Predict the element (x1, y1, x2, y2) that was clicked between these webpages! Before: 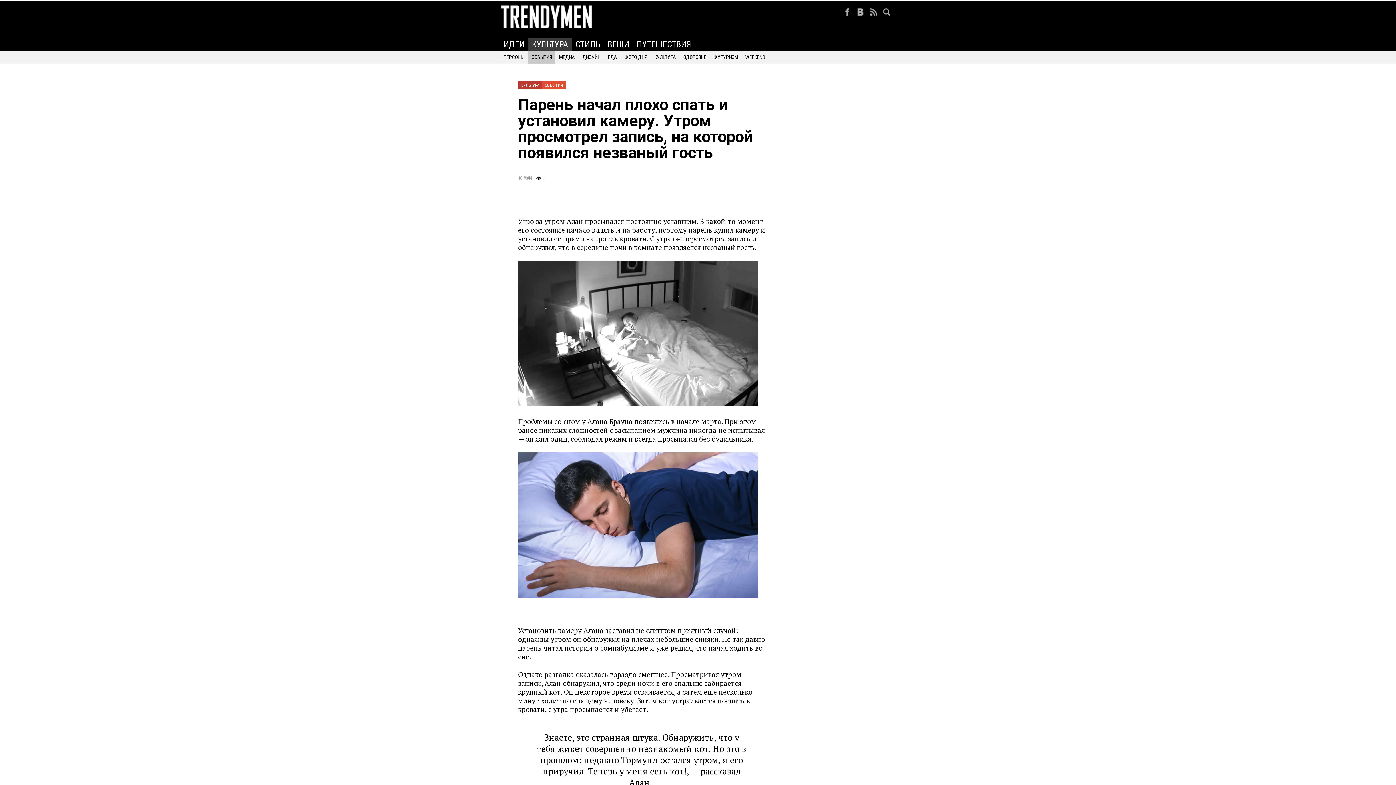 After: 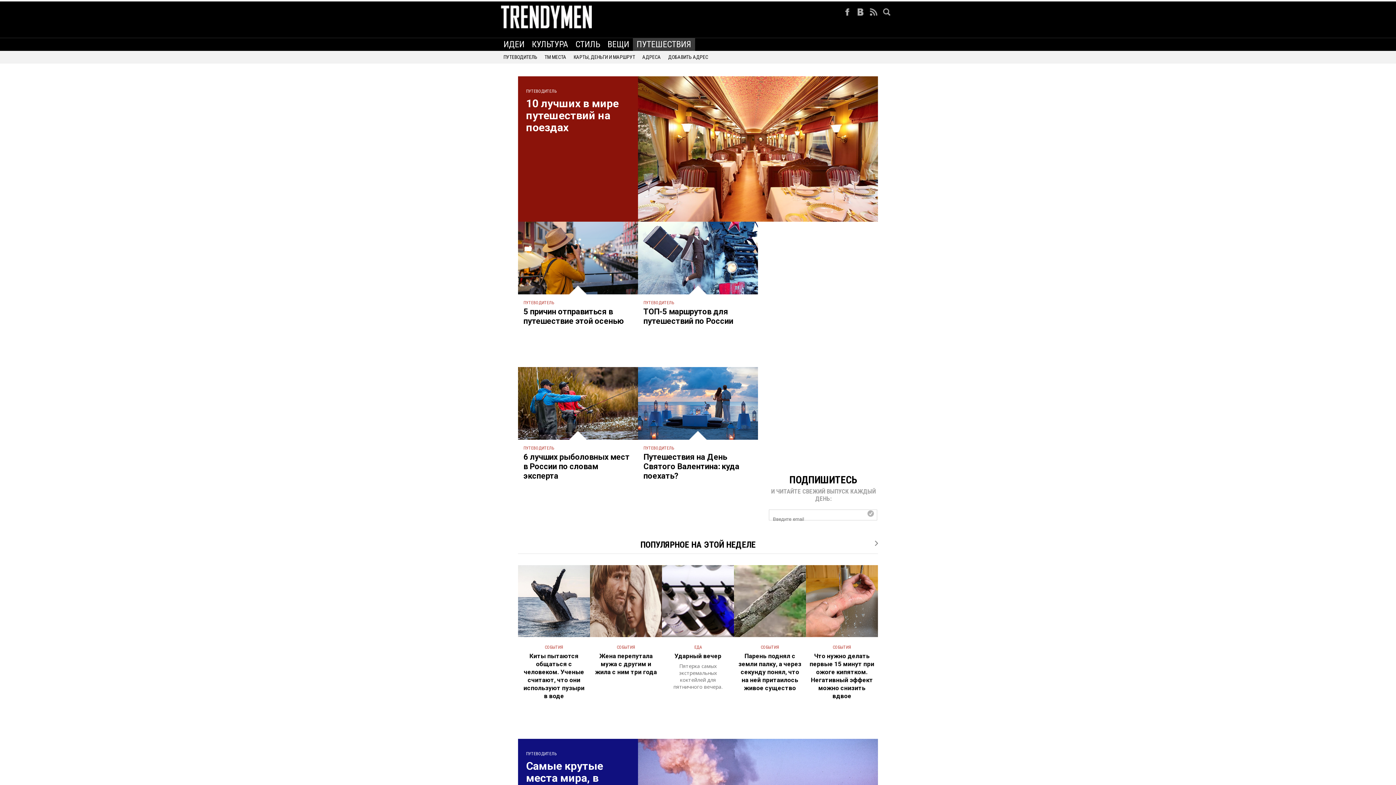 Action: label: ПУТЕШЕСТВИЯ bbox: (633, 38, 695, 51)